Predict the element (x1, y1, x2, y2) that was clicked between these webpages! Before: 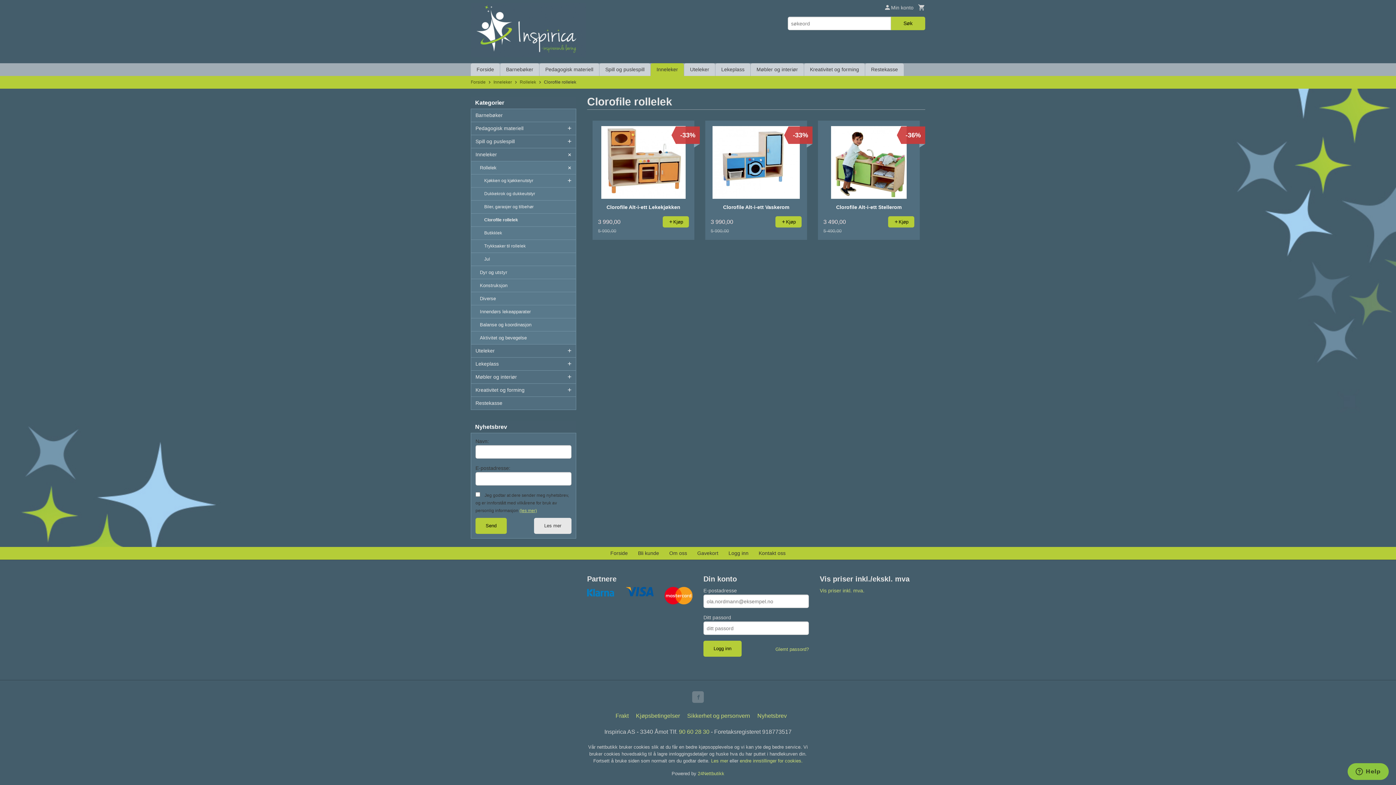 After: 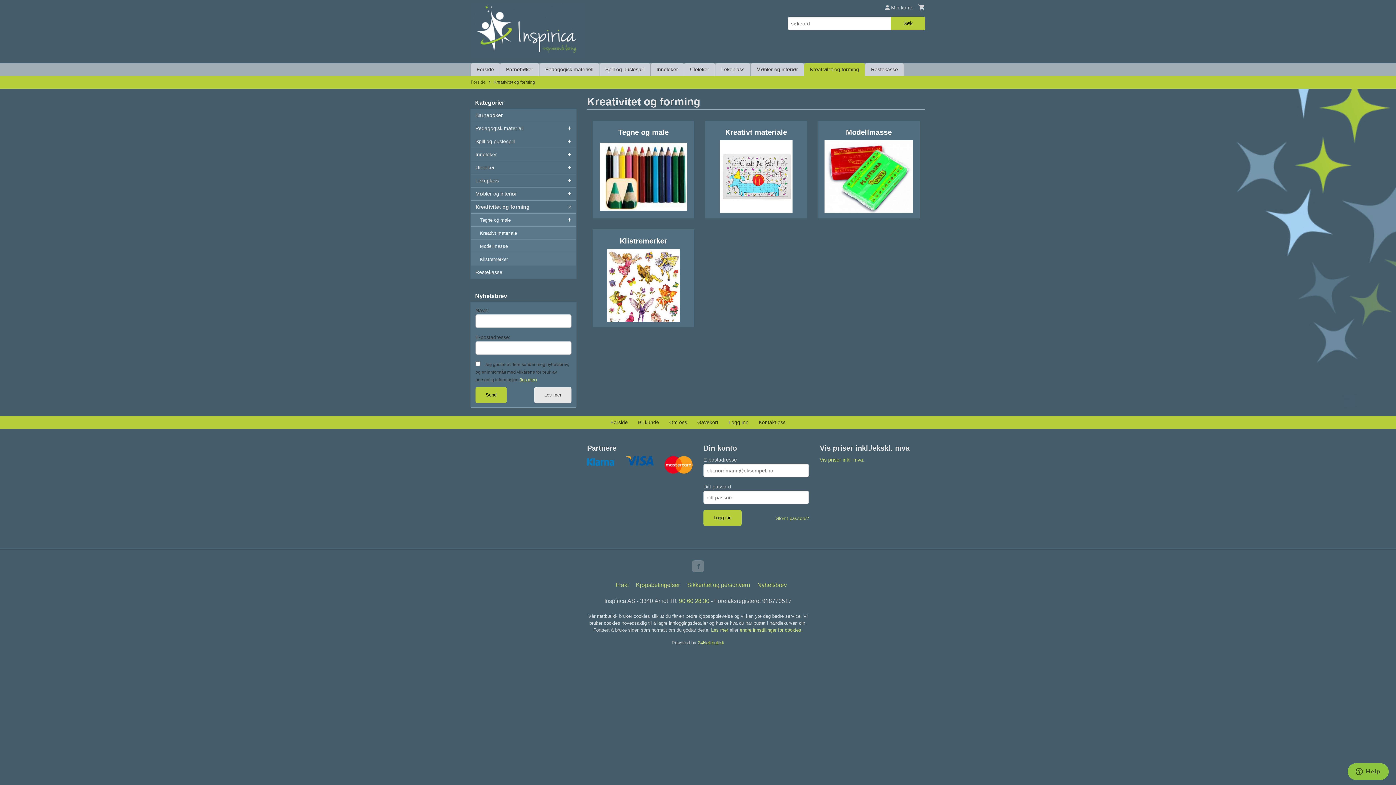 Action: label: Kreativitet og forming bbox: (471, 384, 576, 397)